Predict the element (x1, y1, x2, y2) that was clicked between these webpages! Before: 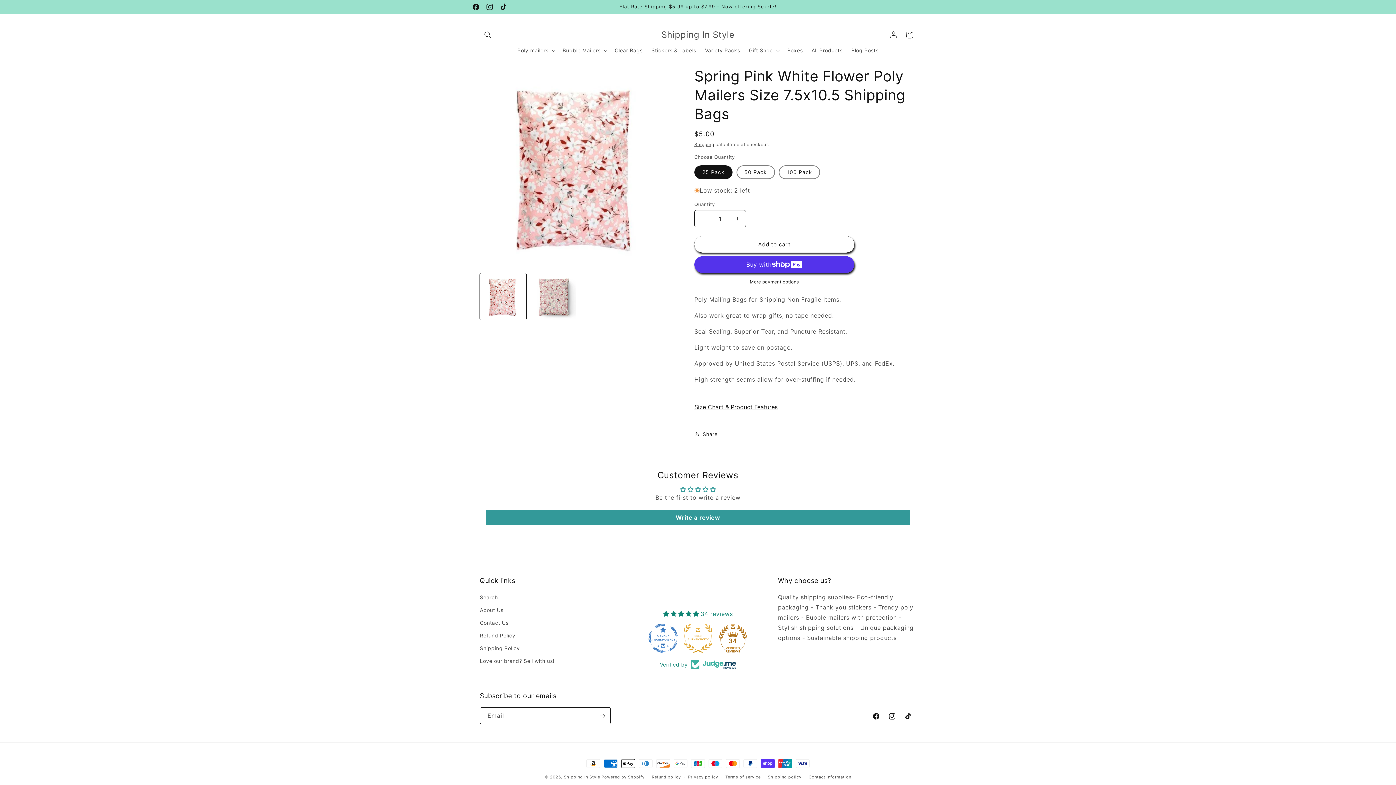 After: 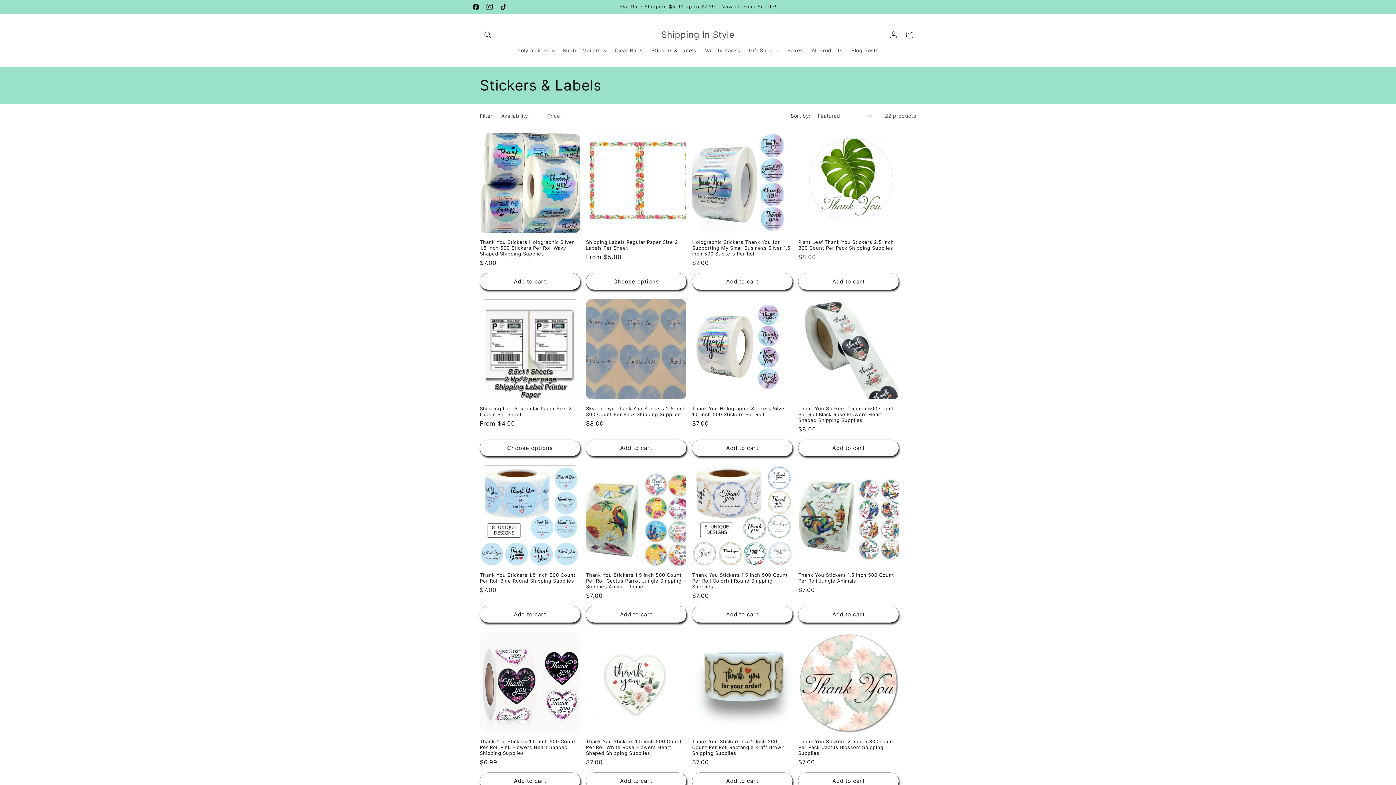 Action: bbox: (647, 42, 700, 58) label: Stickers & Labels